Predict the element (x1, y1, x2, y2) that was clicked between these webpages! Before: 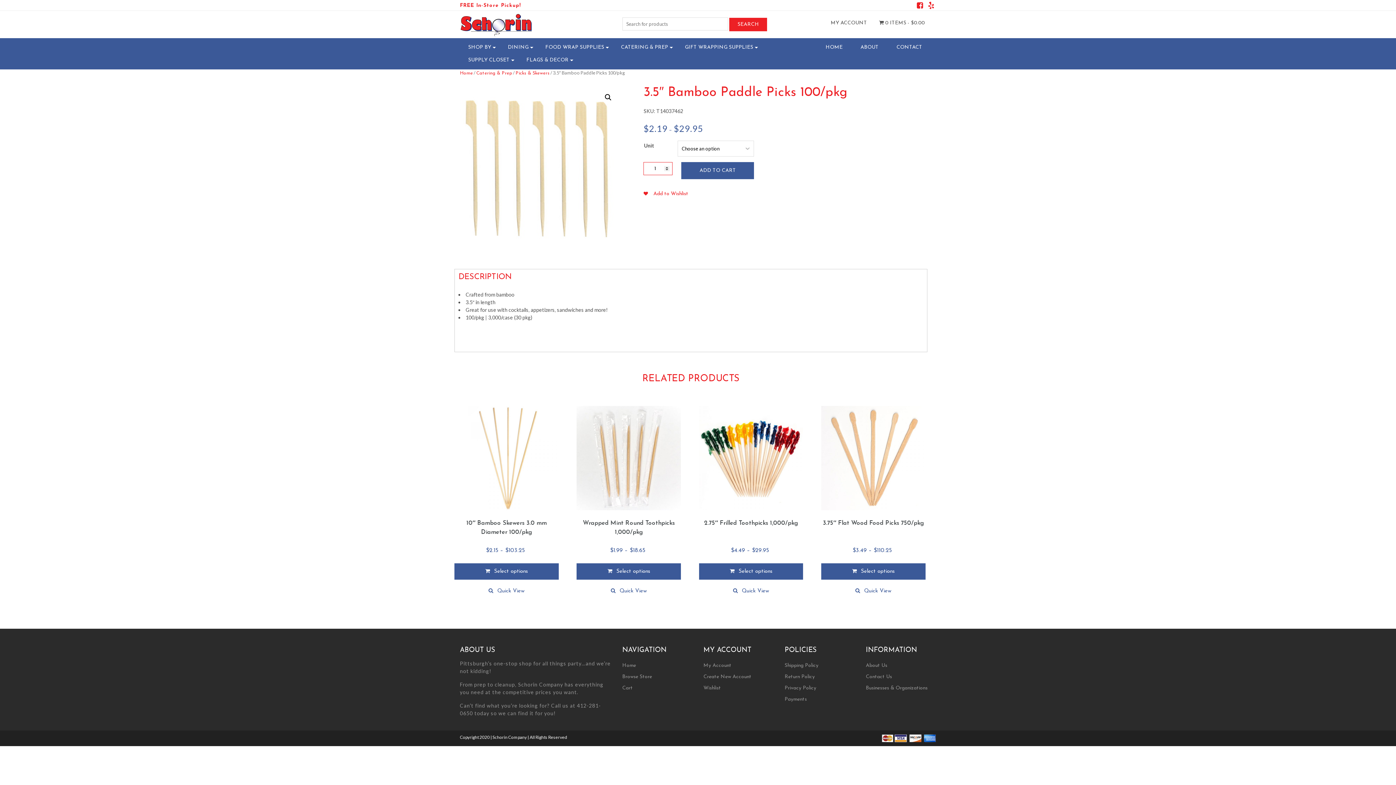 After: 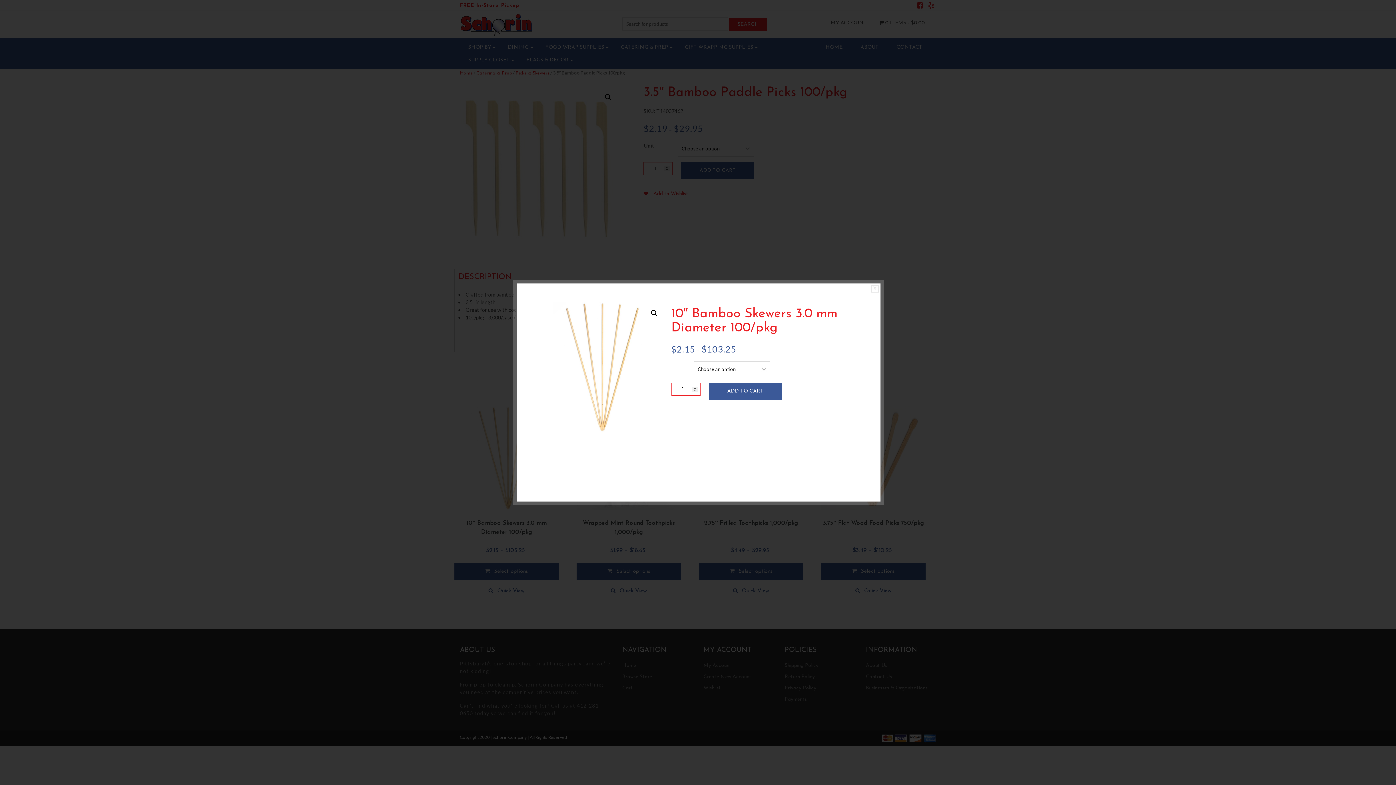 Action: label: Quick View bbox: (454, 583, 558, 599)